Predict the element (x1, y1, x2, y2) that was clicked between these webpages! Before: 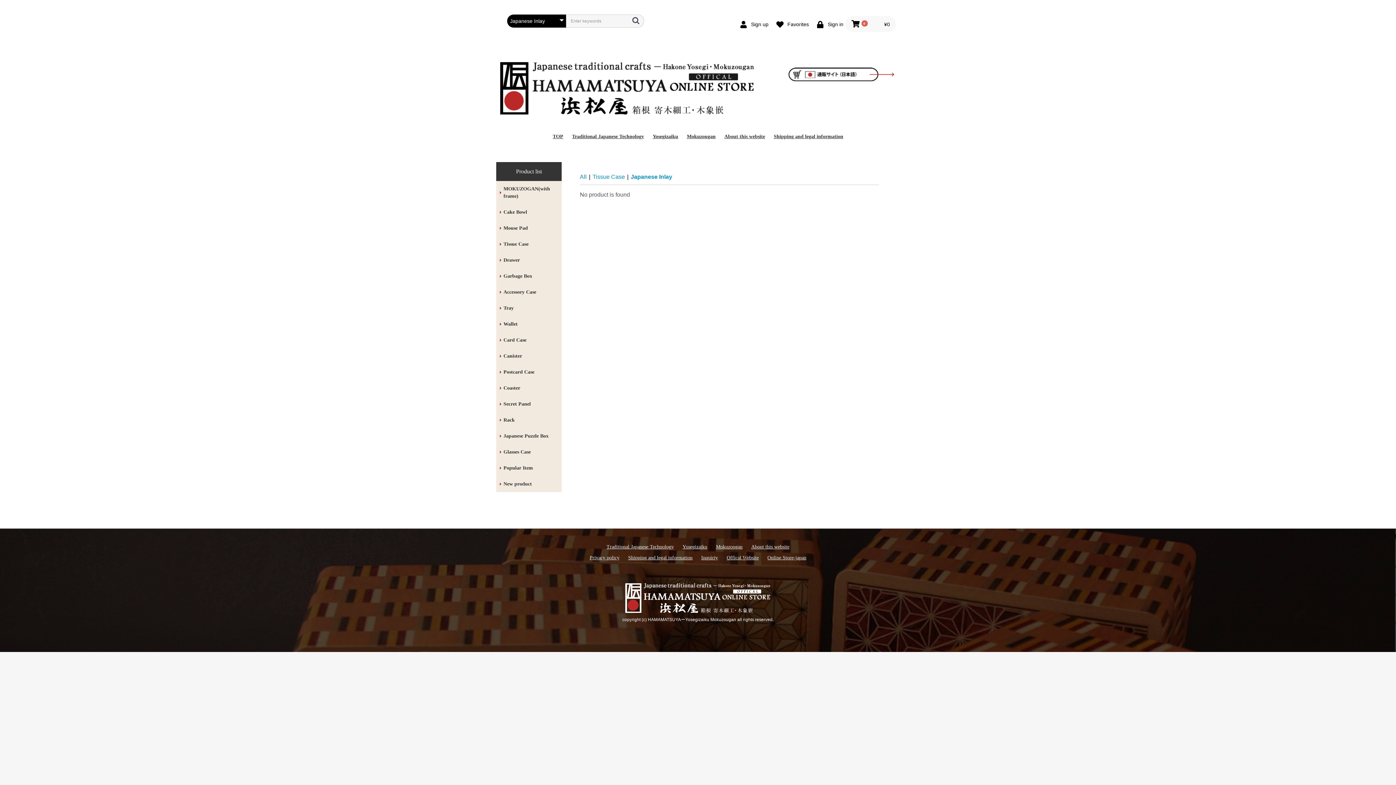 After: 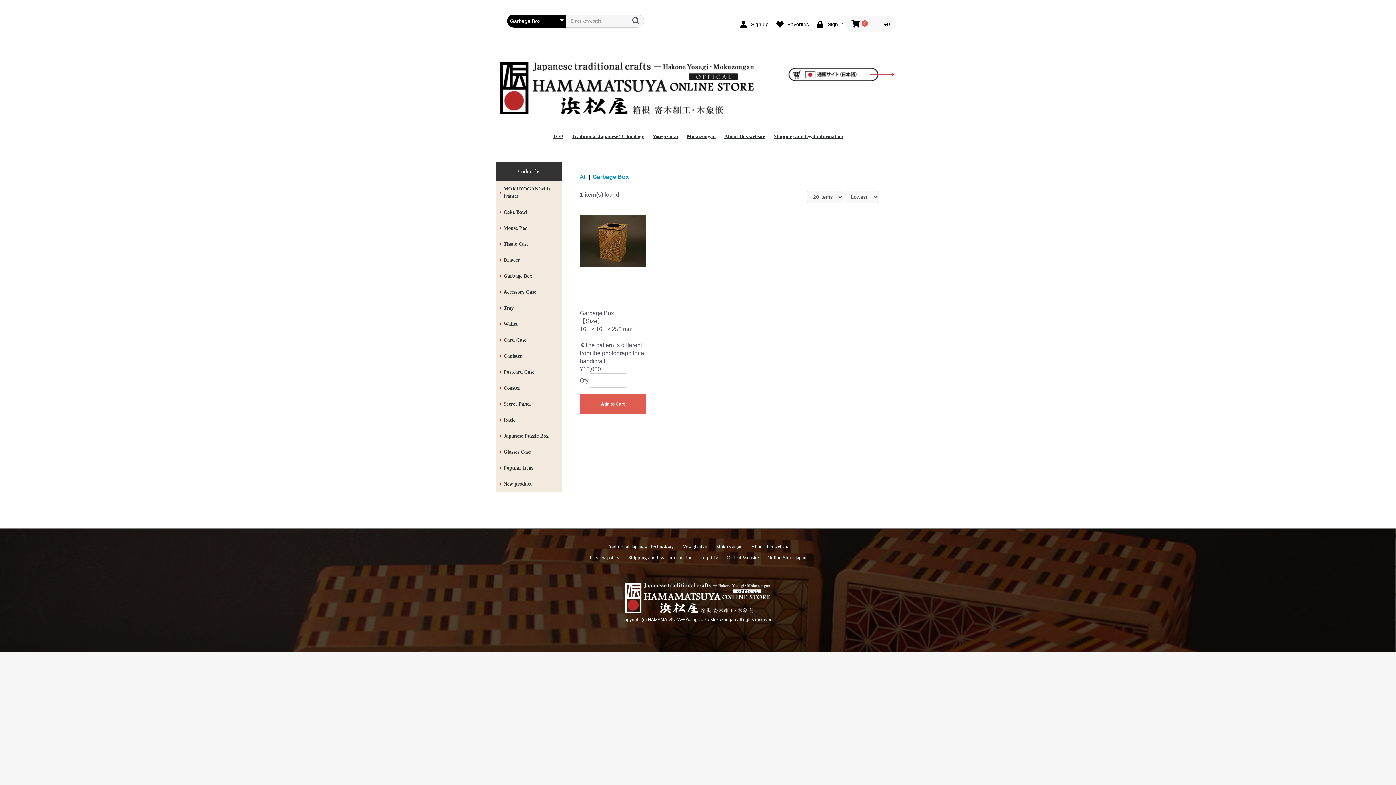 Action: label: Garbage Box bbox: (496, 268, 561, 284)